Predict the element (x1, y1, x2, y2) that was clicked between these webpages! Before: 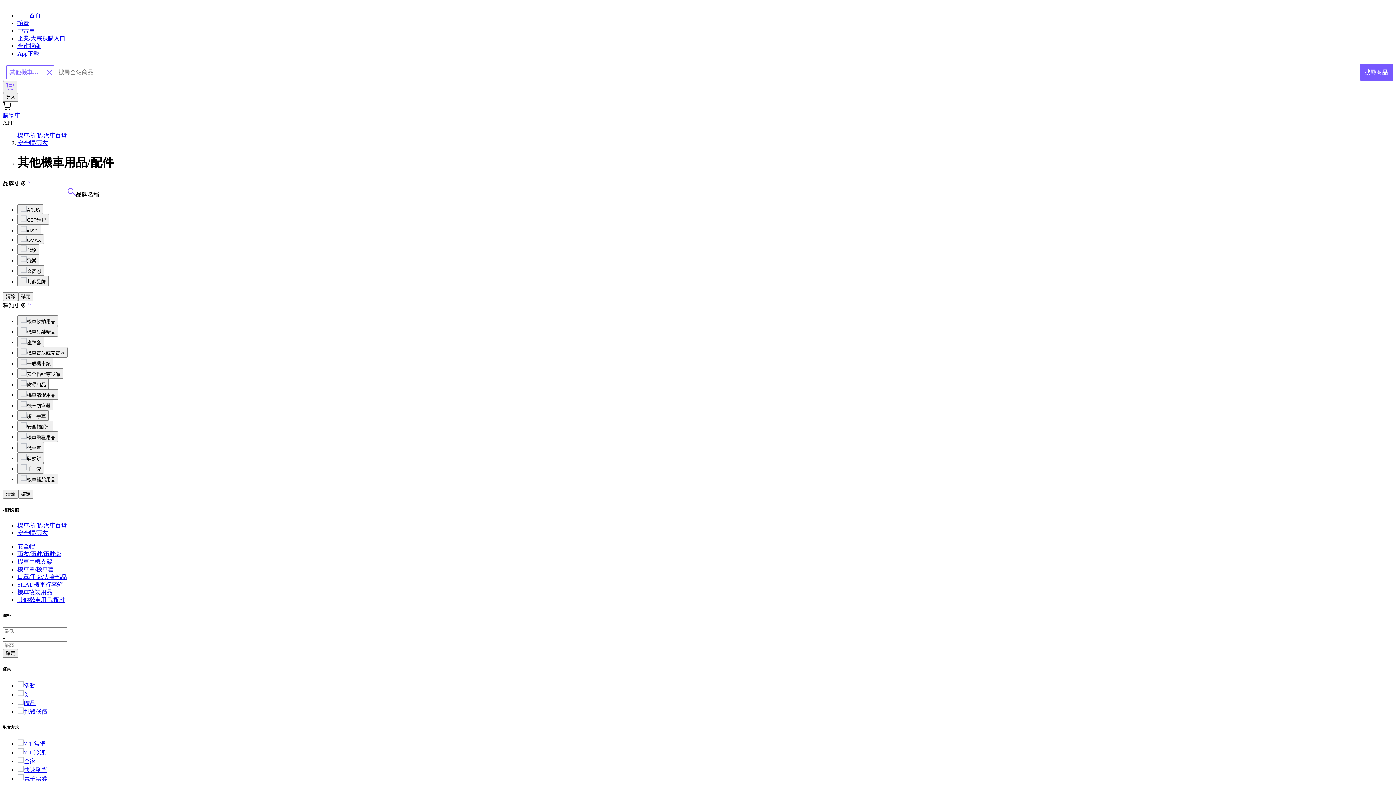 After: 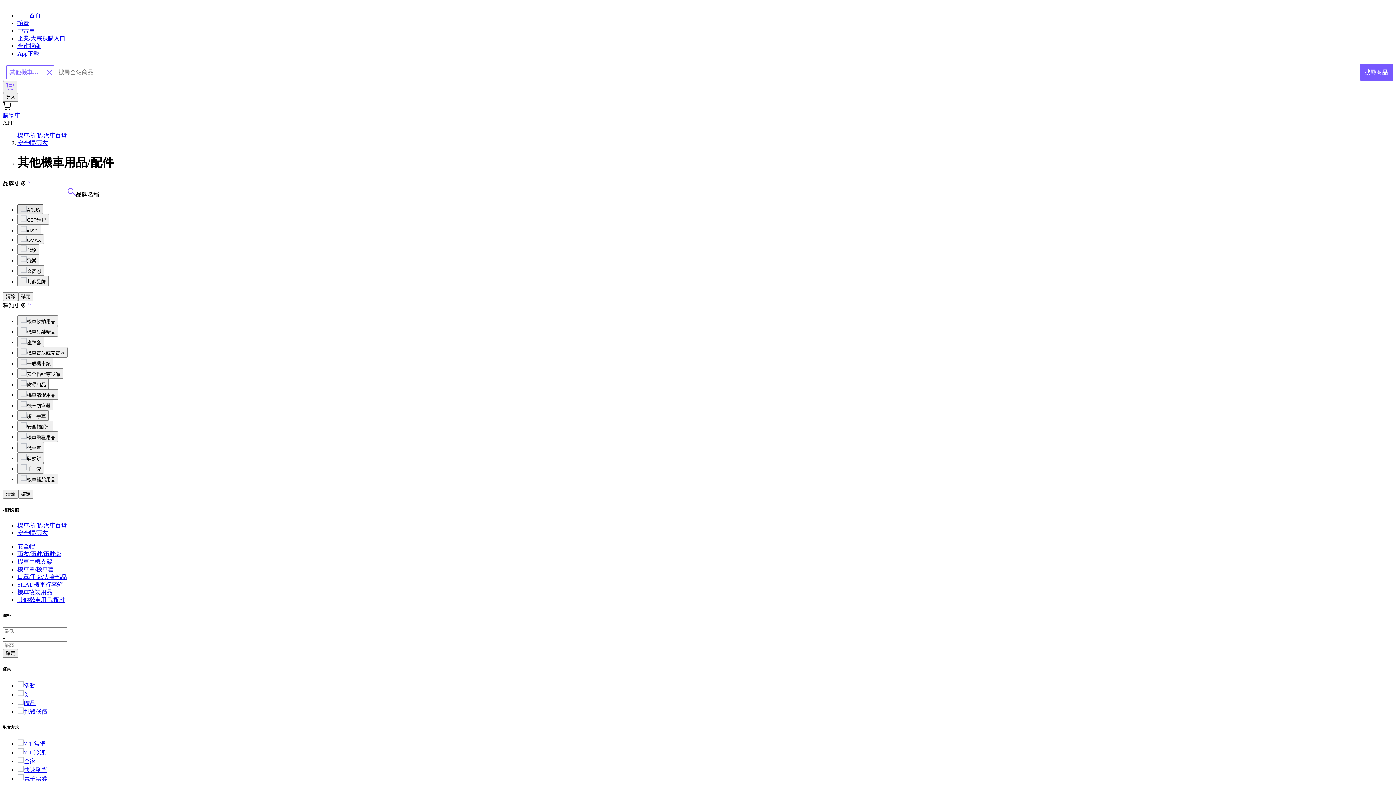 Action: label: ABUS bbox: (17, 204, 42, 214)